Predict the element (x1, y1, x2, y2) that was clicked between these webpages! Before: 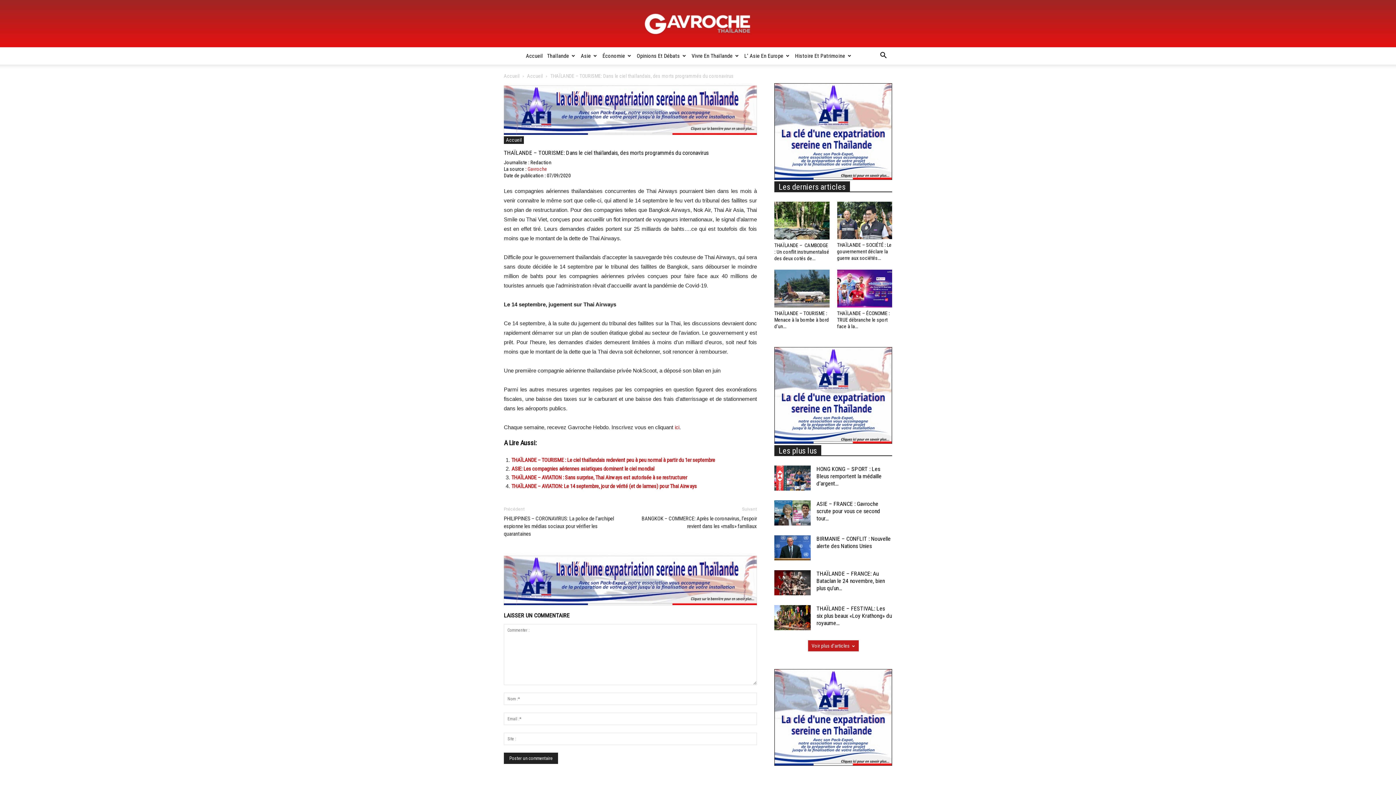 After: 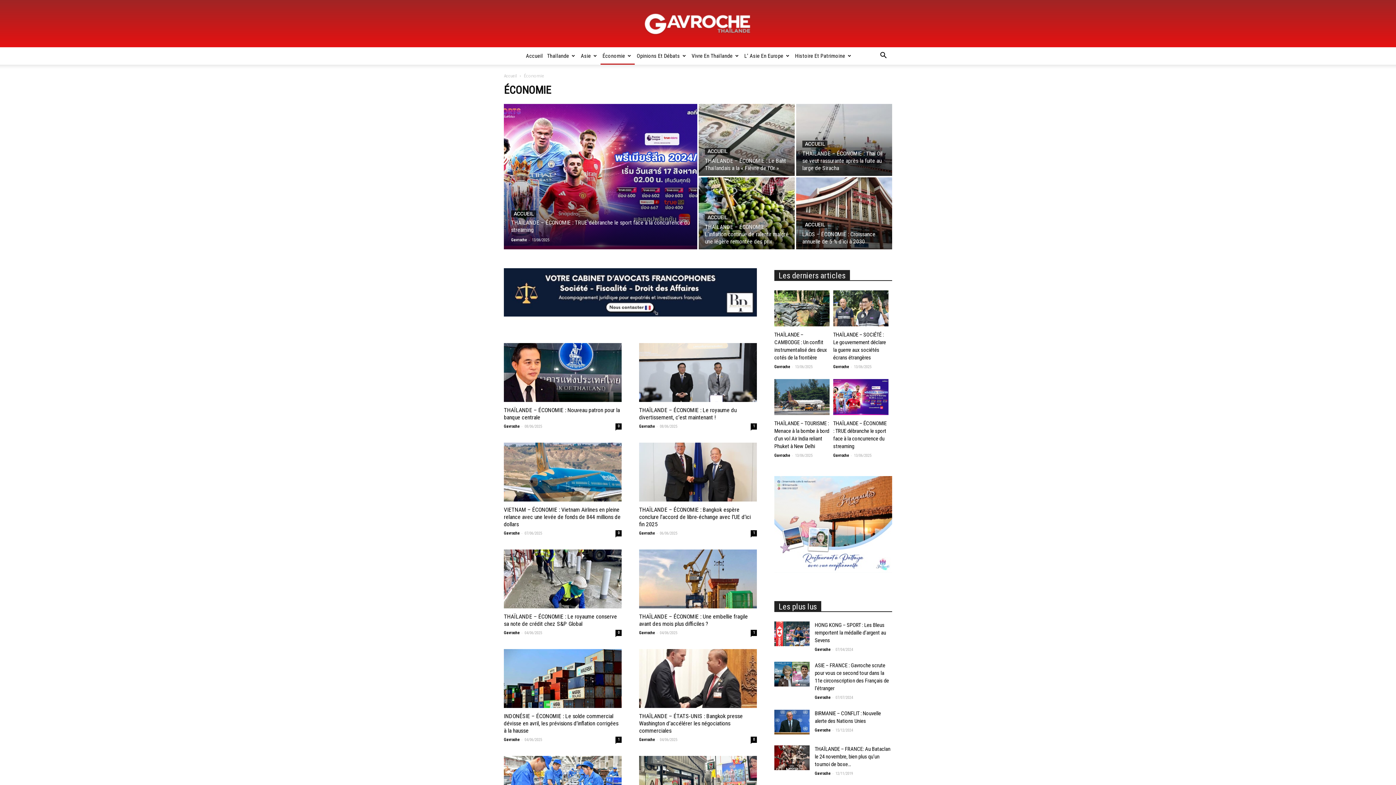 Action: bbox: (600, 47, 634, 64) label: Économie